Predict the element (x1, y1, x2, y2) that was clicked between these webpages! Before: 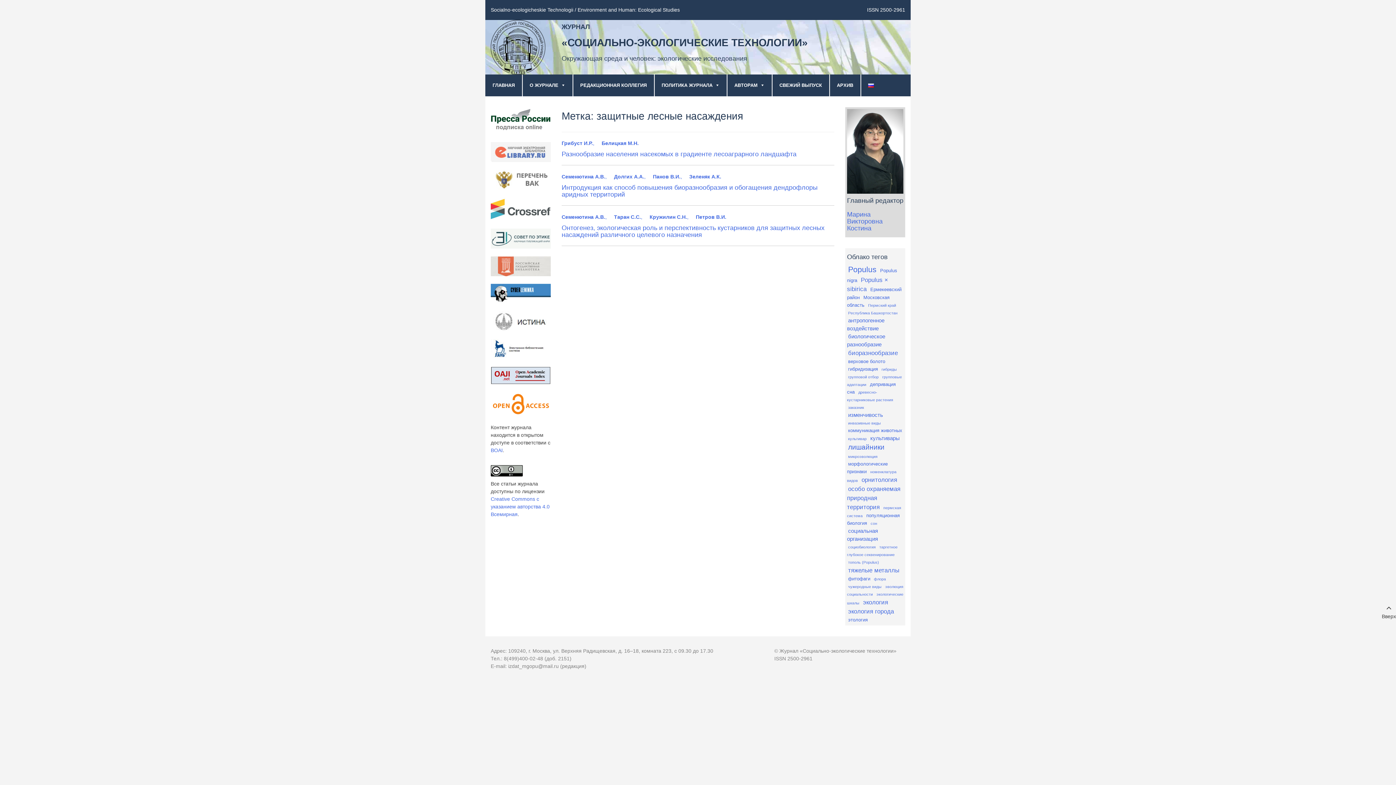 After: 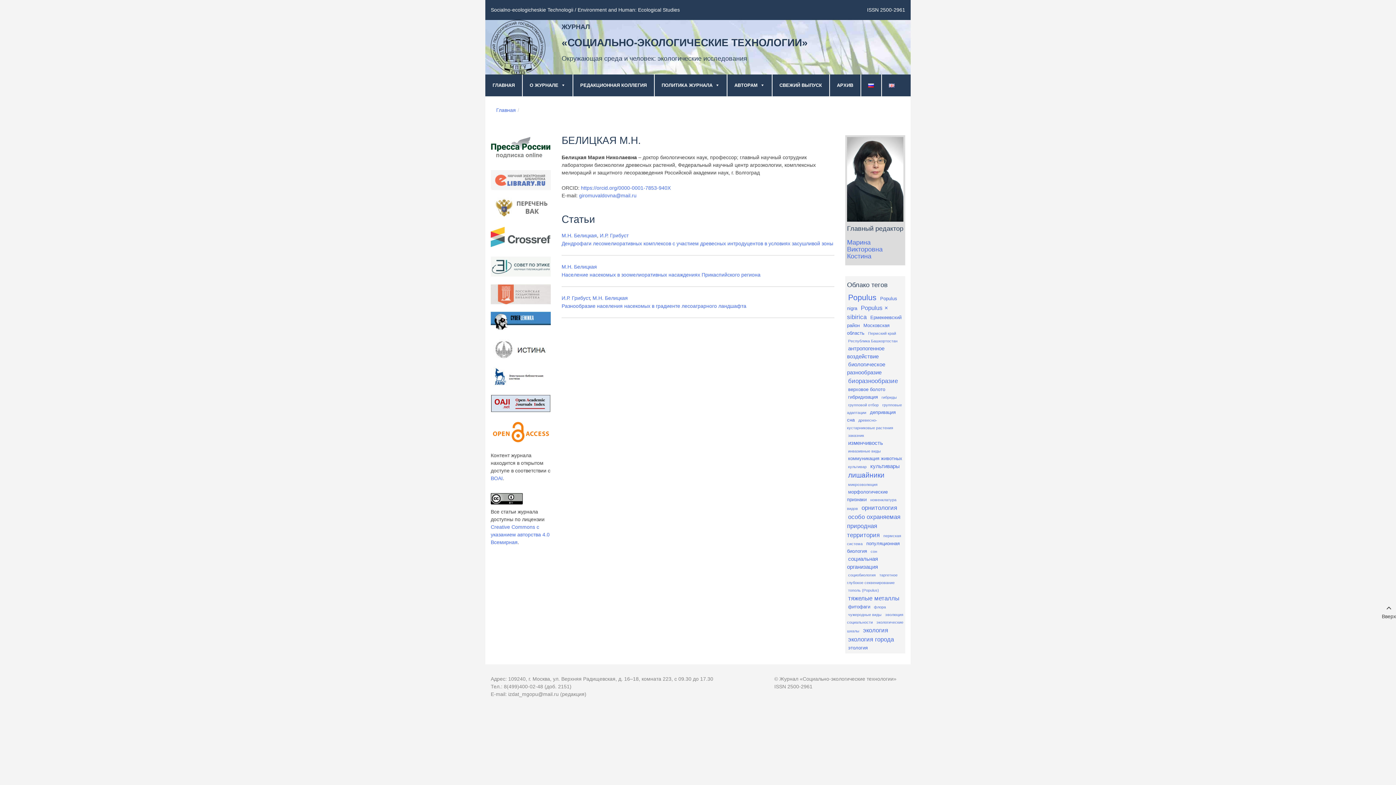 Action: label: Белицкая М.Н. bbox: (601, 140, 638, 146)